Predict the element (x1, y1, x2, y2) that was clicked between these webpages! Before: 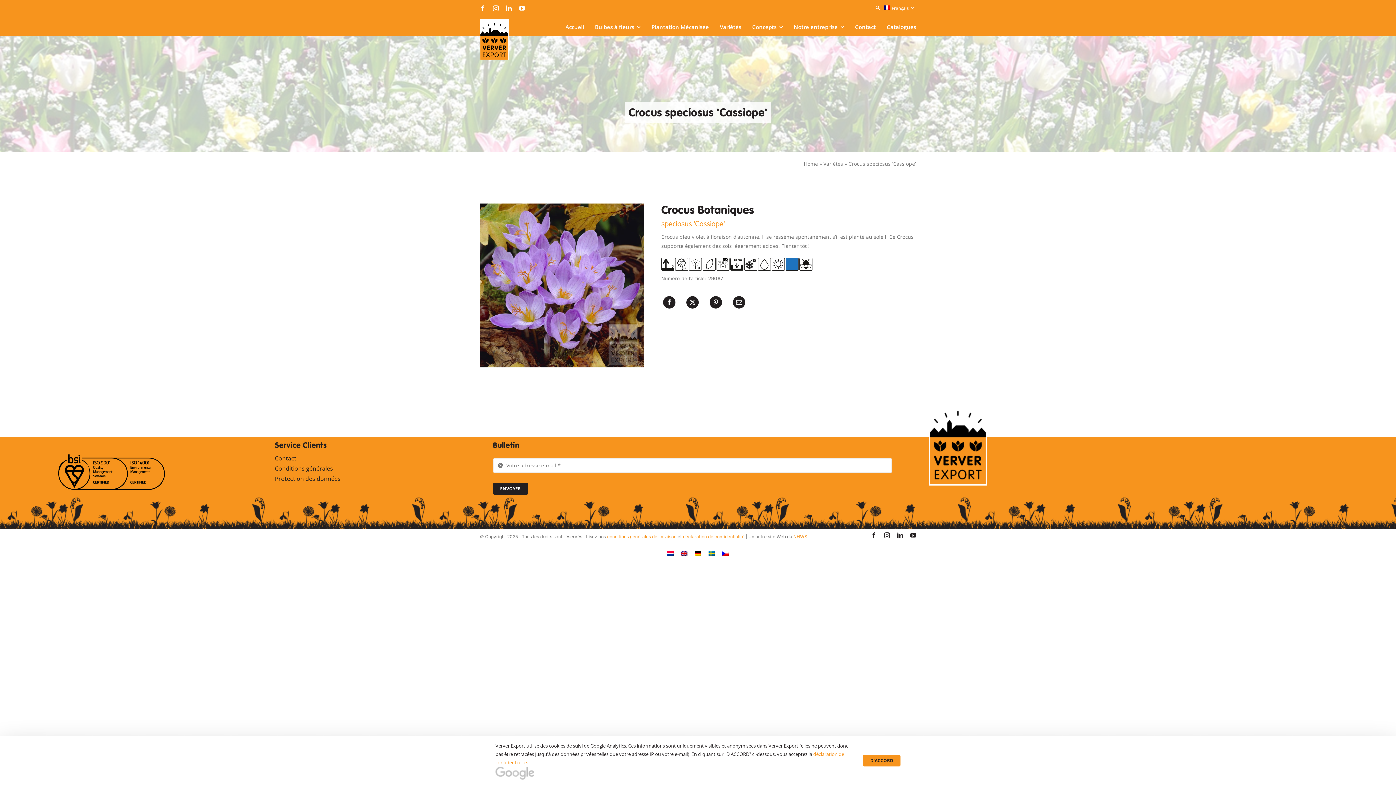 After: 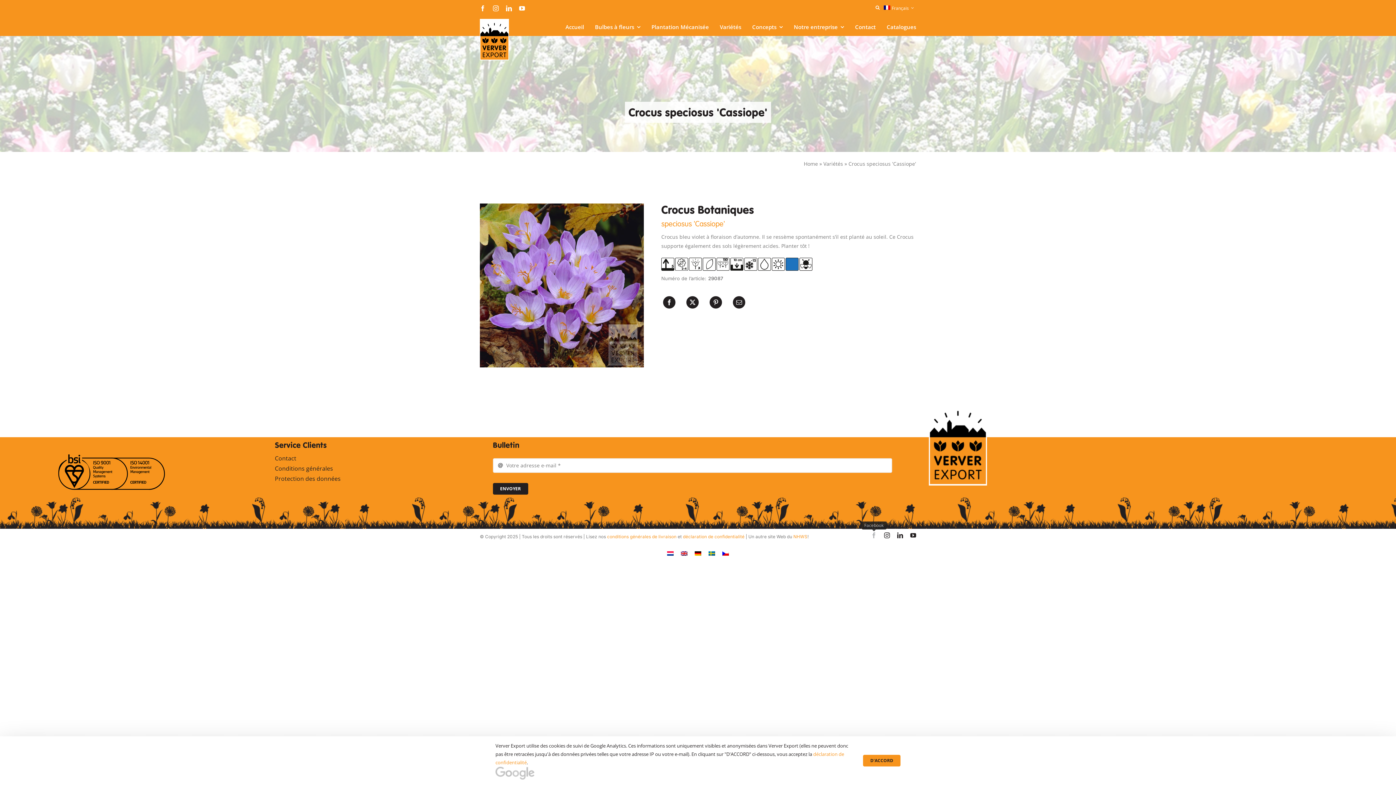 Action: label: facebook bbox: (871, 532, 877, 538)